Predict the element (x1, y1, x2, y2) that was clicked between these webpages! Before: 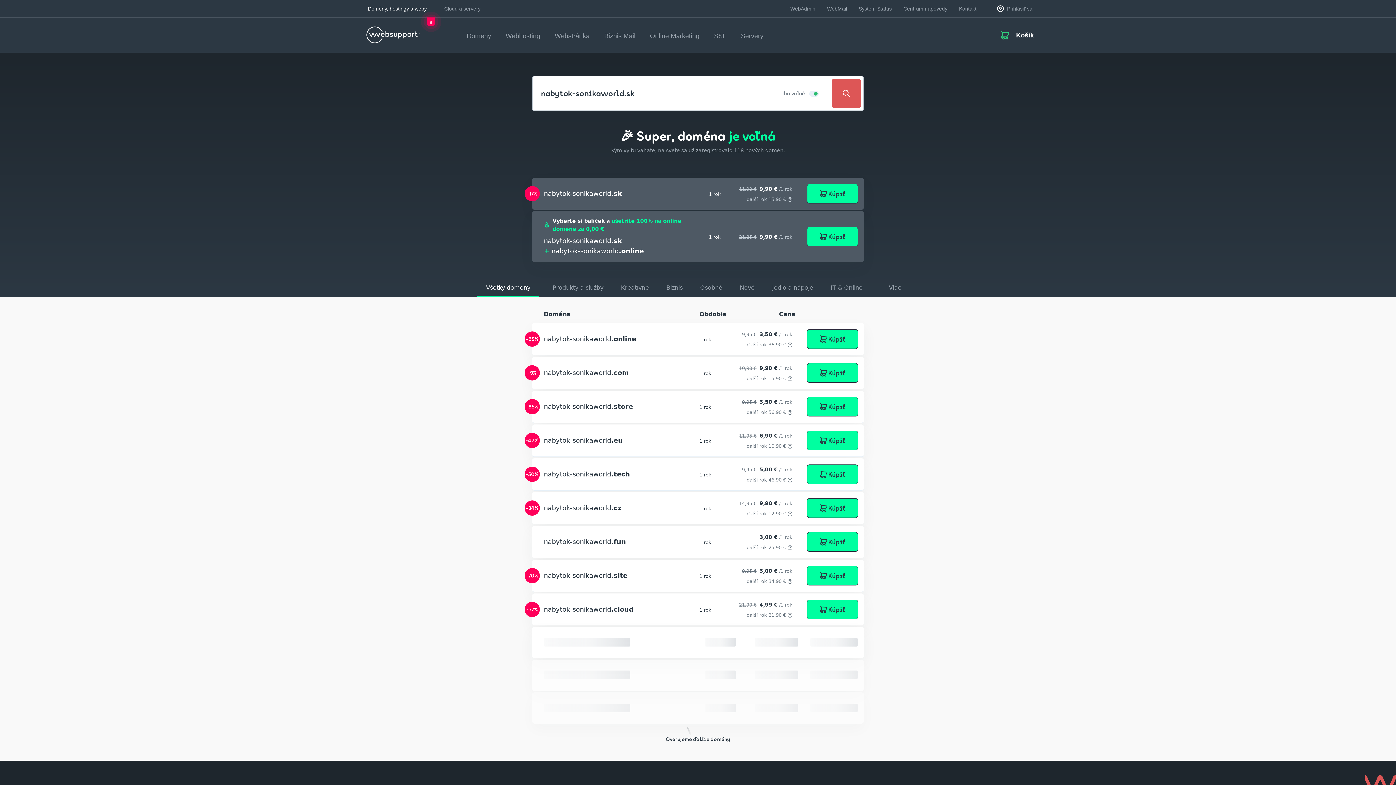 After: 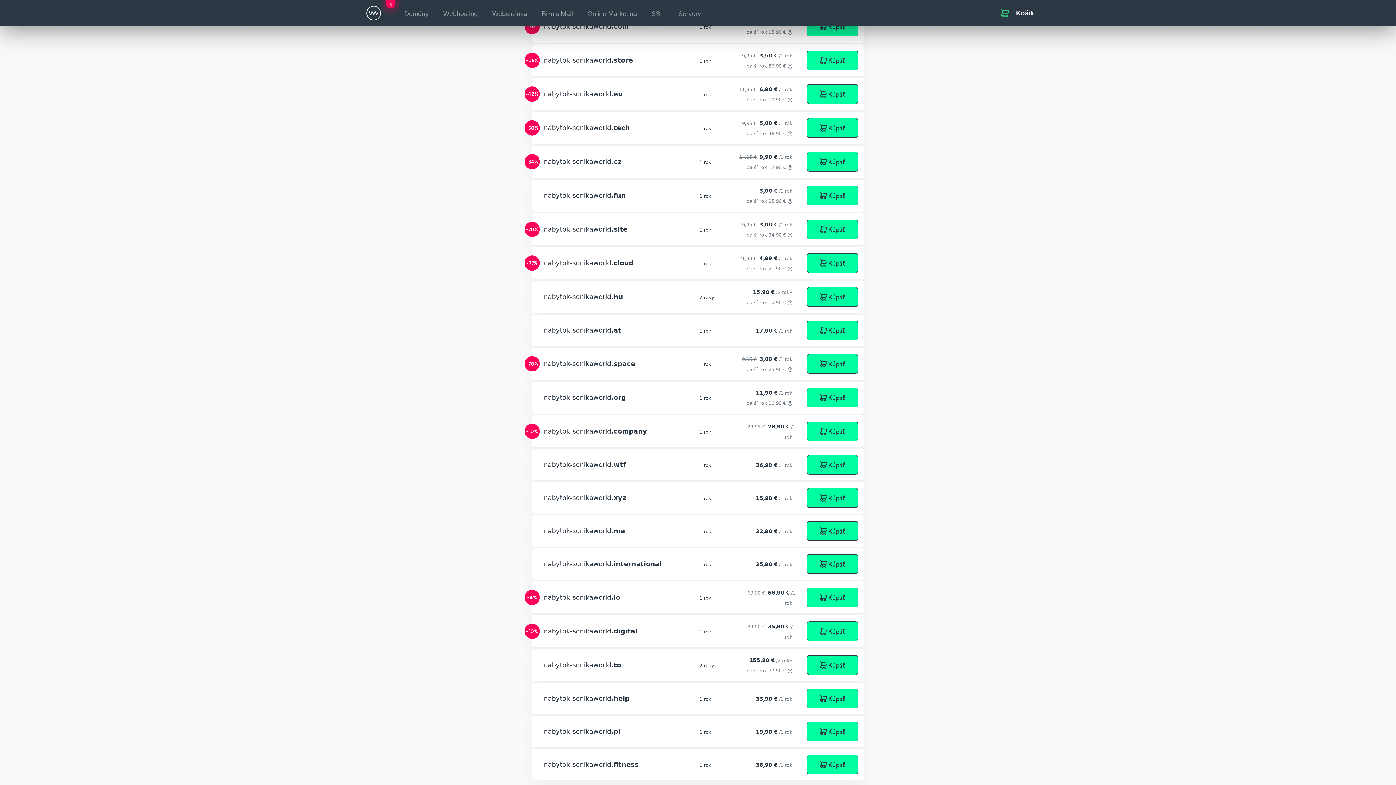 Action: bbox: (545, 684, 573, 692) label: Privacy Policy